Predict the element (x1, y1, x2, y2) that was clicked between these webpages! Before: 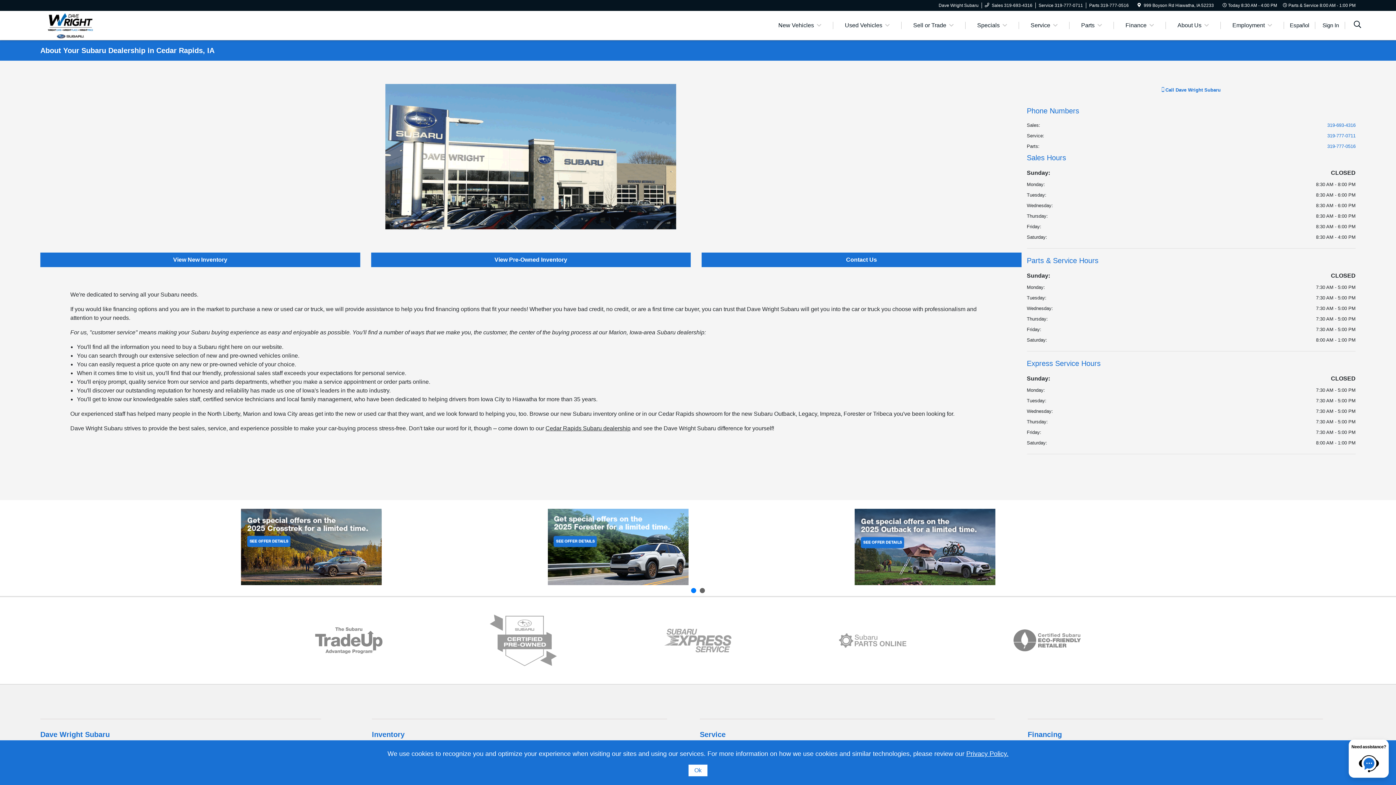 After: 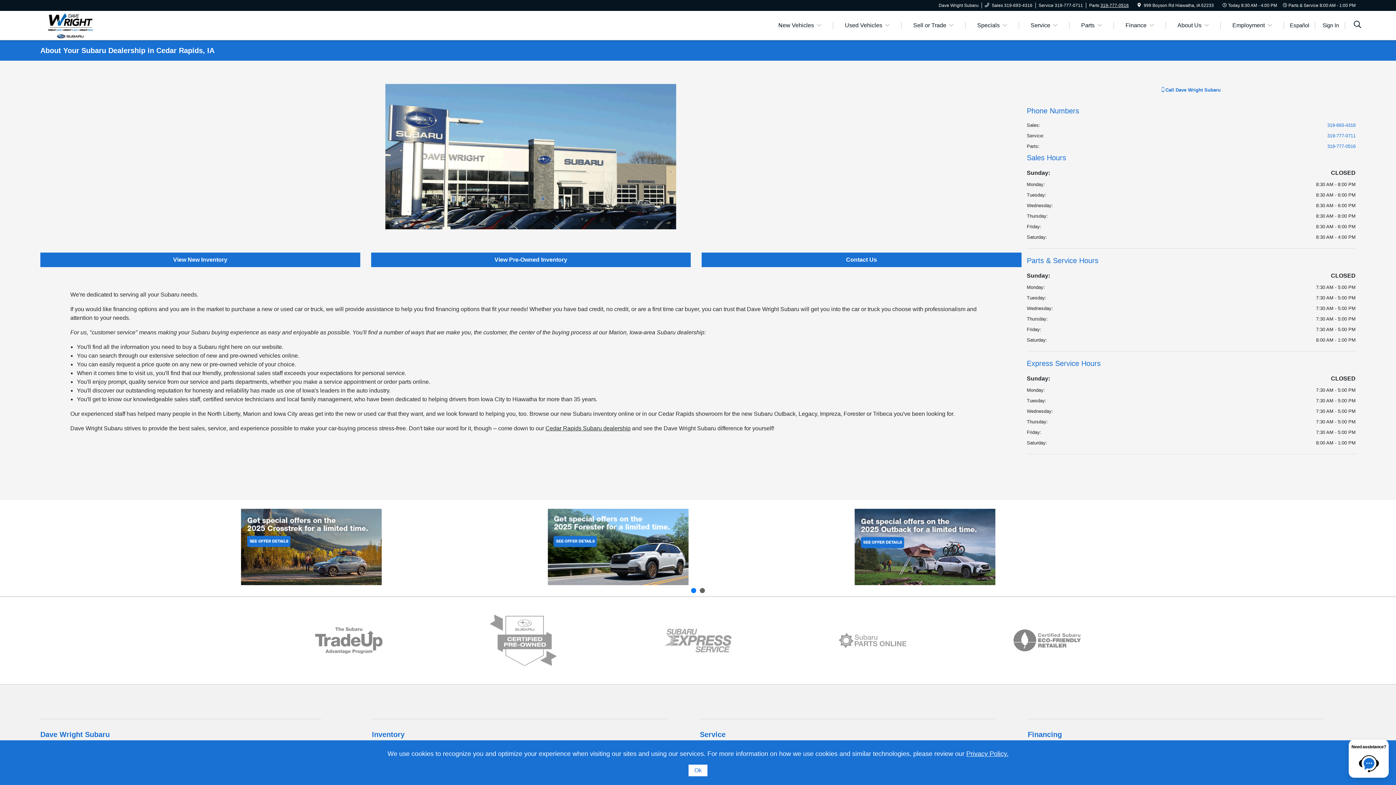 Action: bbox: (1100, 2, 1129, 8) label: 319-777-0516